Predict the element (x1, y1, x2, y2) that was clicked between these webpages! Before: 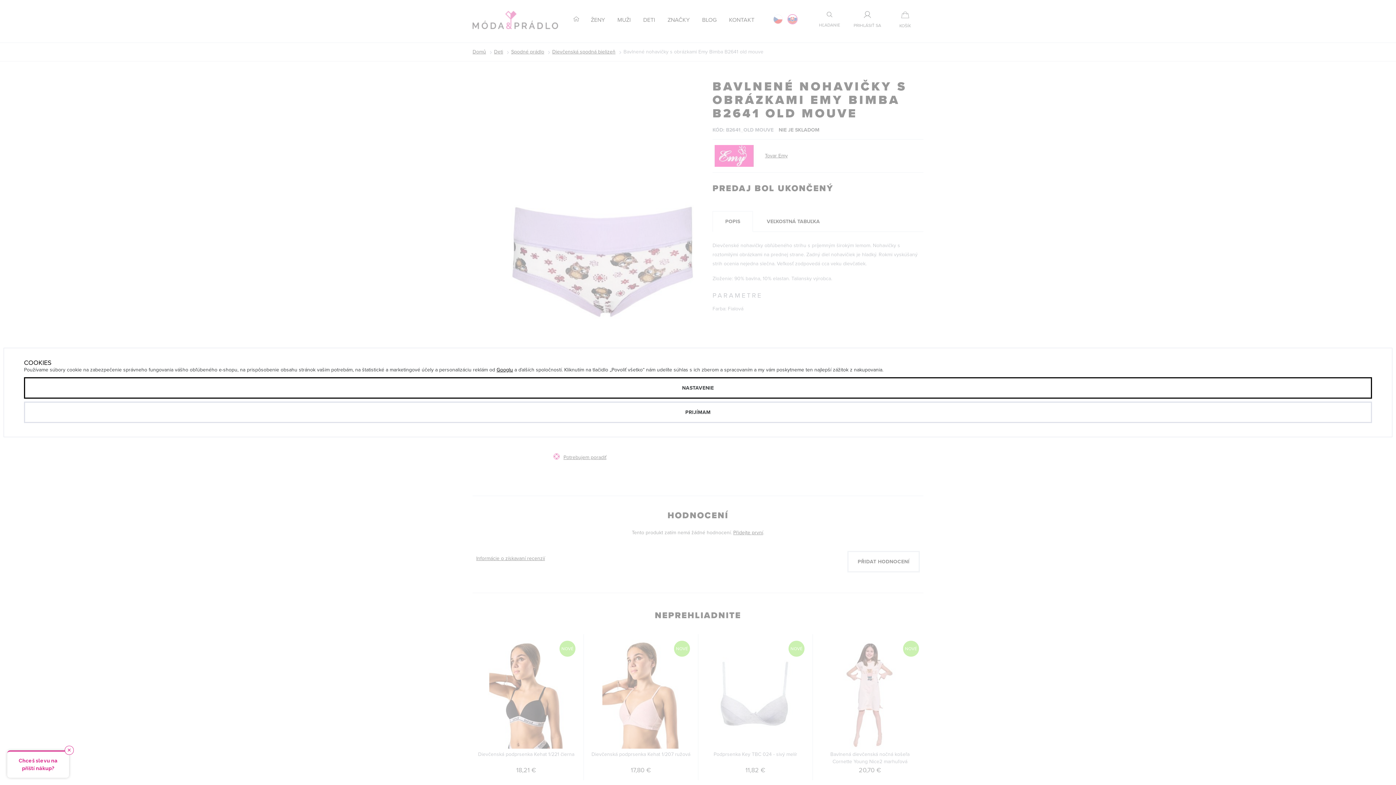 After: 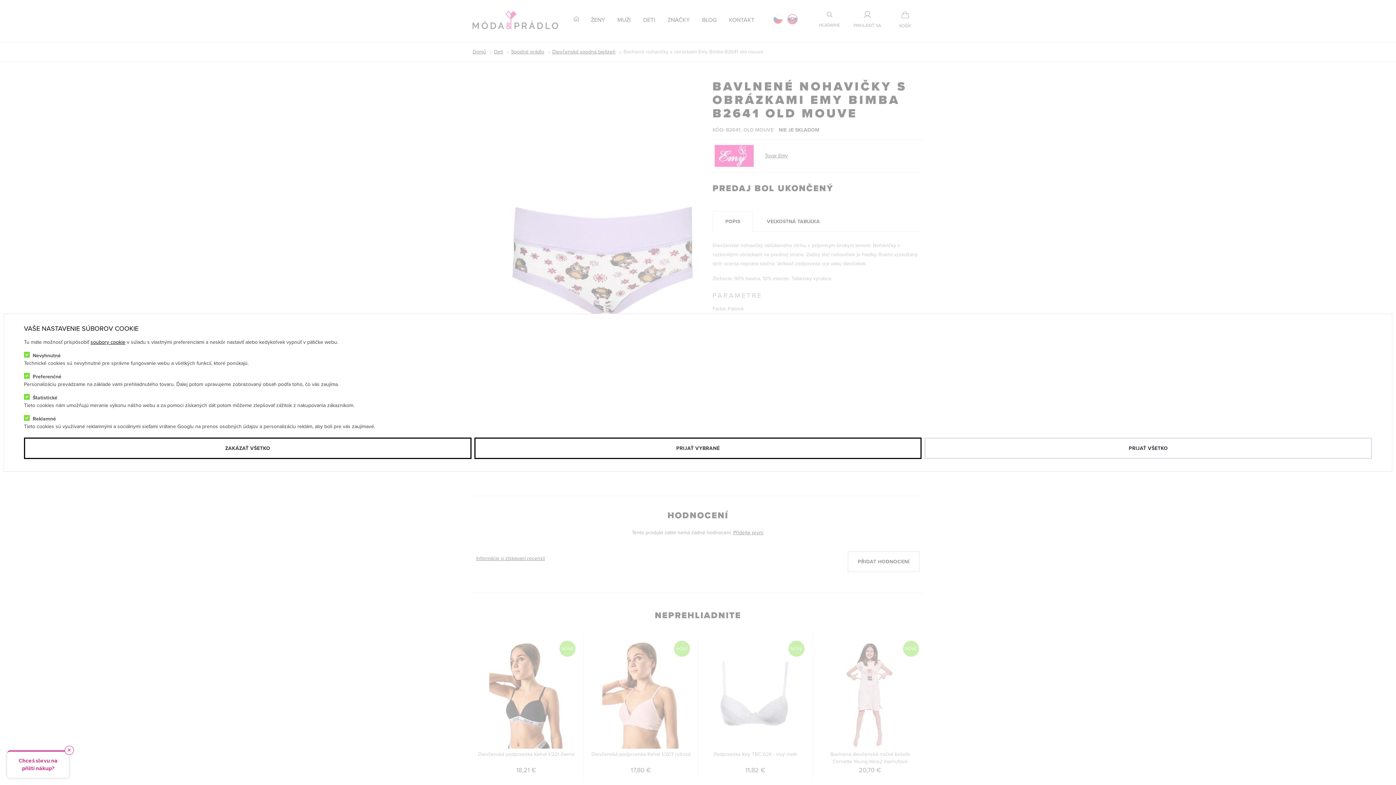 Action: label: NASTAVENIE bbox: (24, 377, 1372, 398)